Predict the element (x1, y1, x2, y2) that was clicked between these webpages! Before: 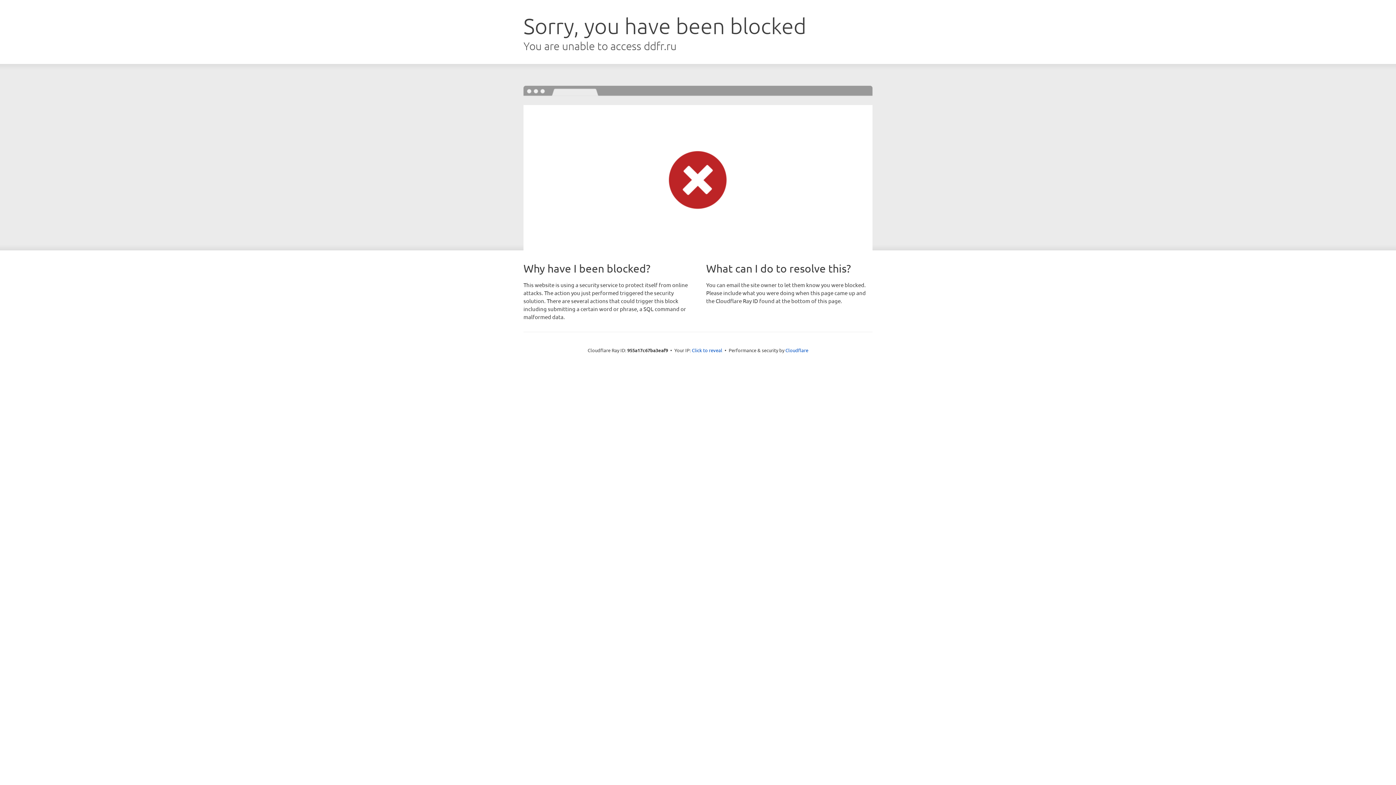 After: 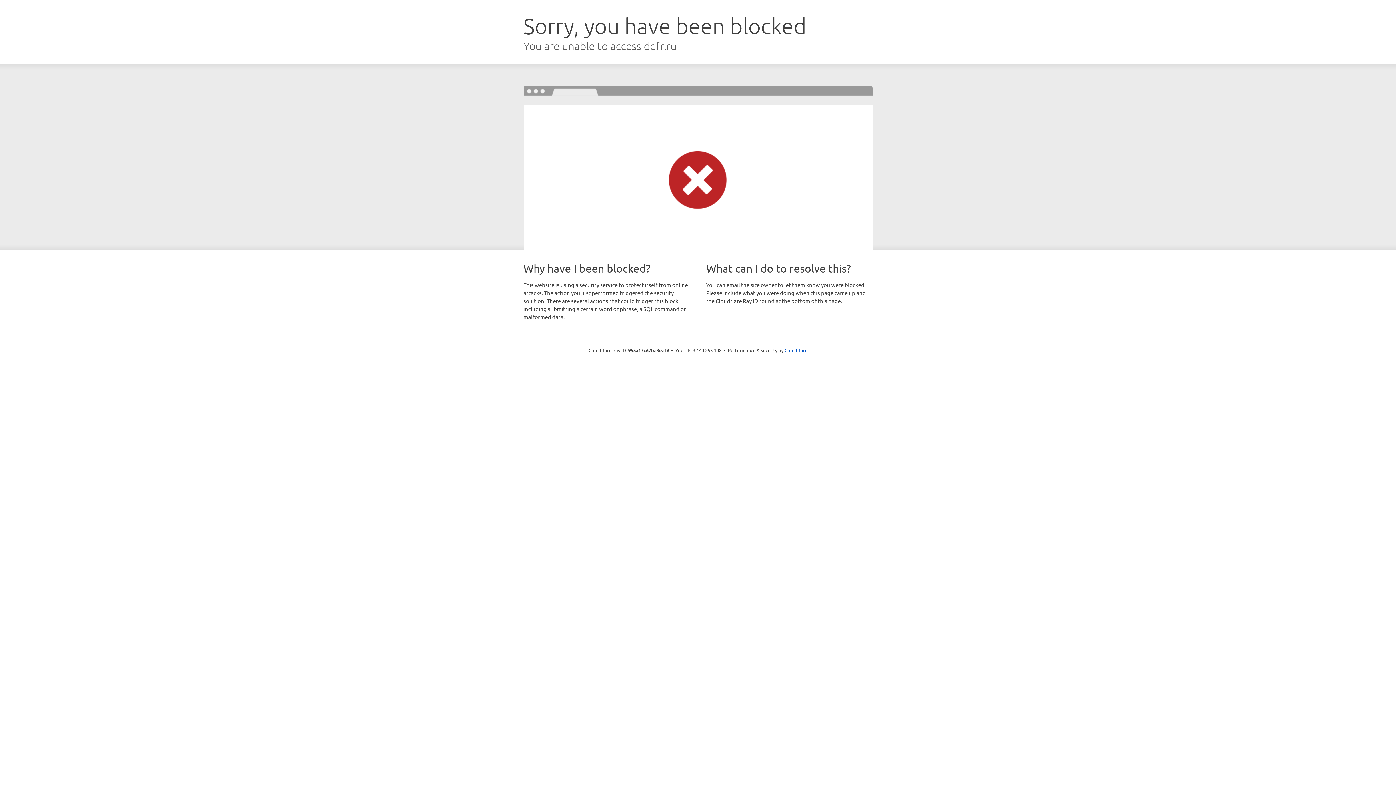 Action: label: Click to reveal bbox: (692, 346, 722, 353)